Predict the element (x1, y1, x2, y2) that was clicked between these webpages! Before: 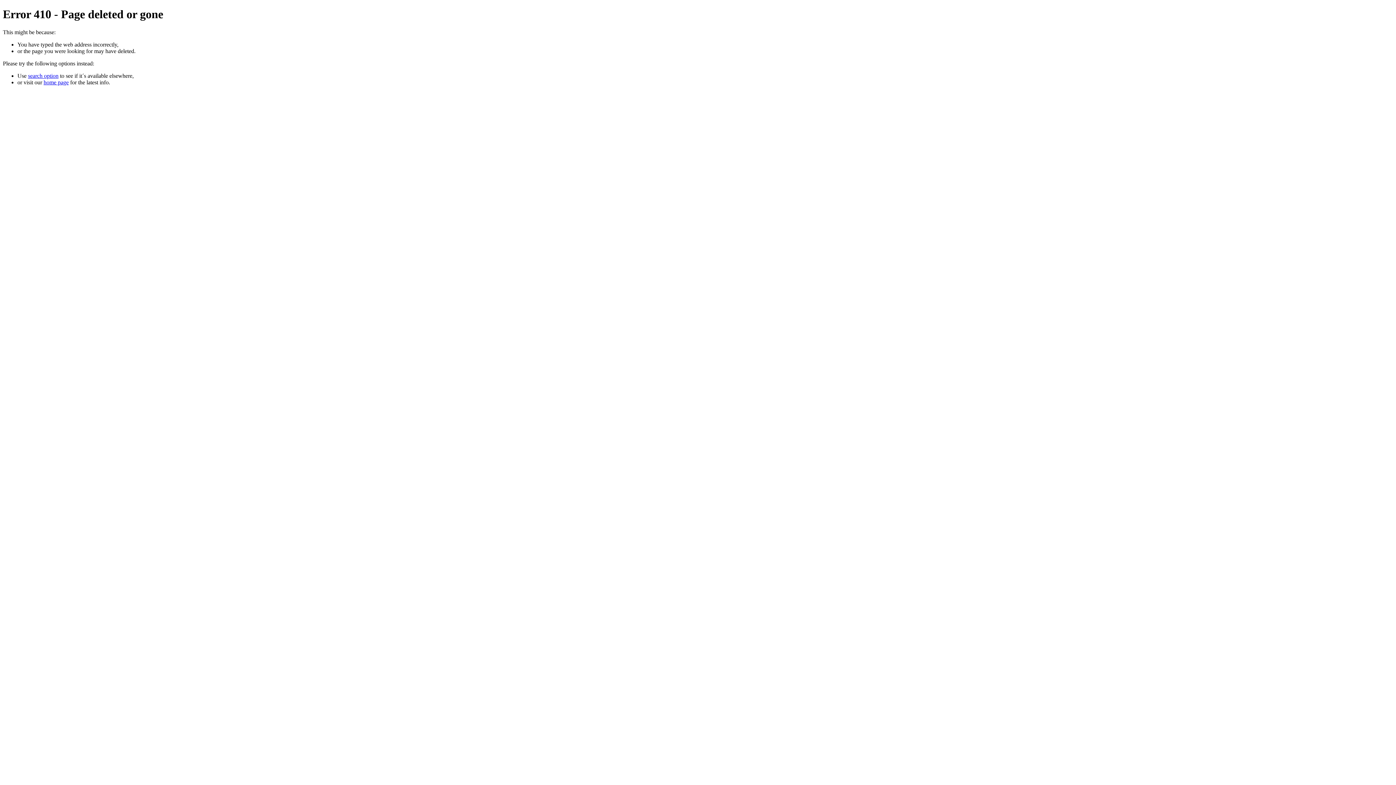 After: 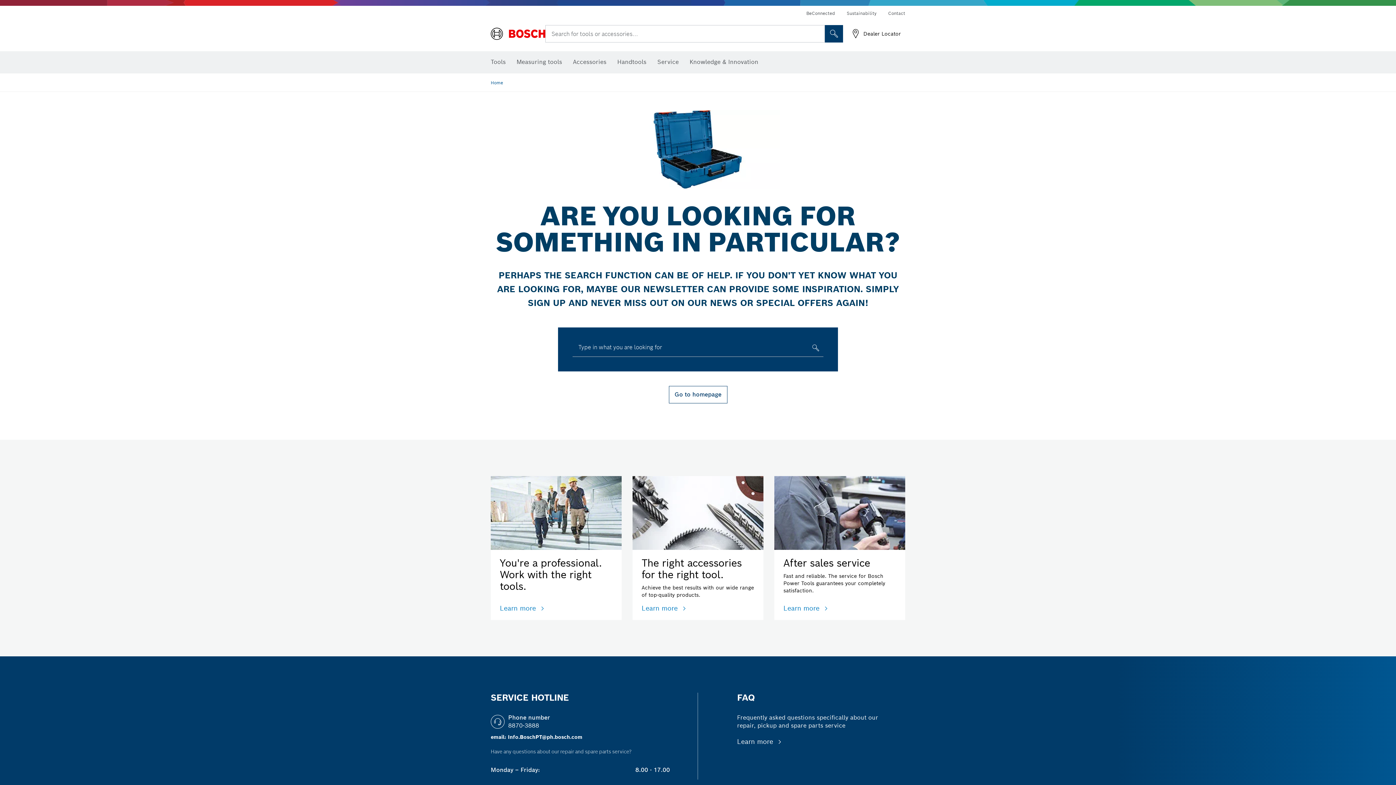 Action: label: search option bbox: (28, 72, 58, 78)